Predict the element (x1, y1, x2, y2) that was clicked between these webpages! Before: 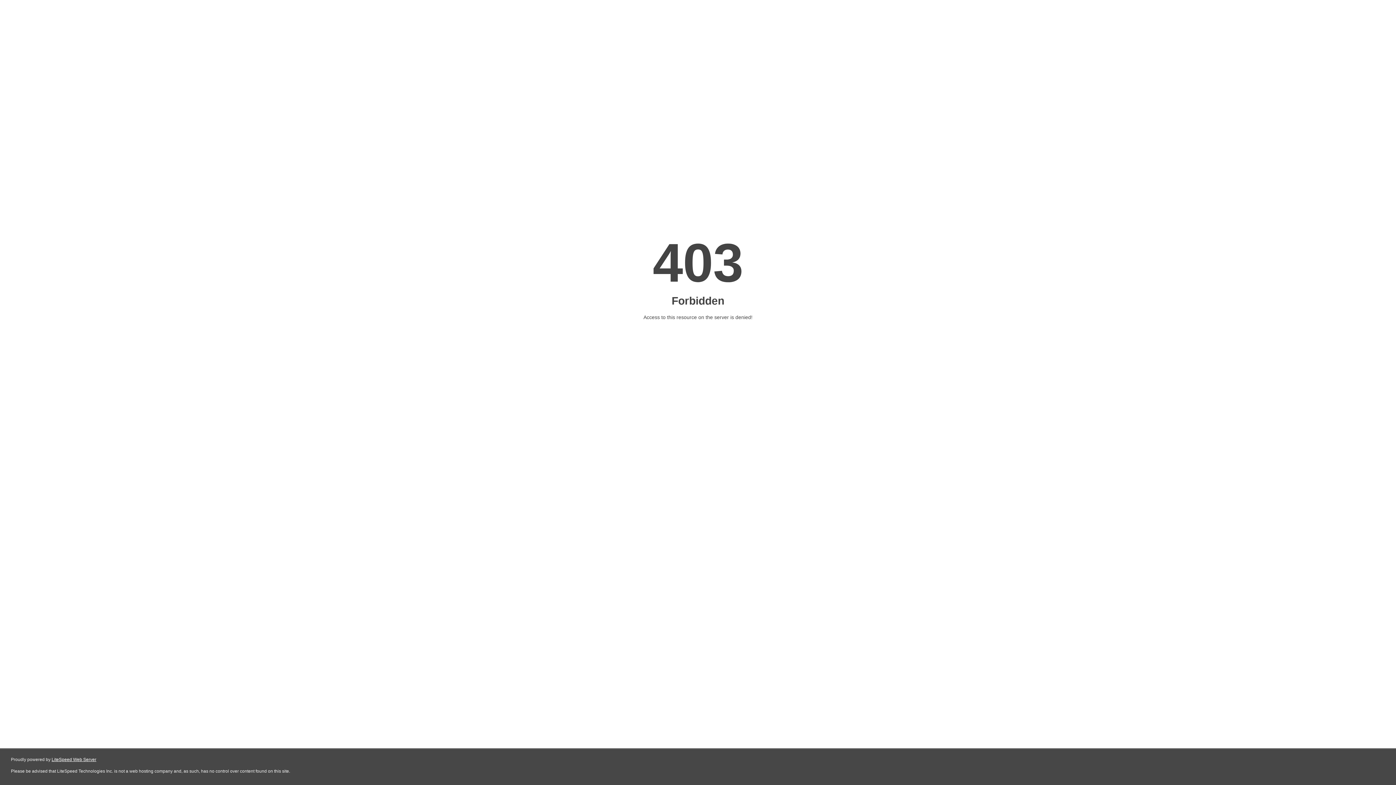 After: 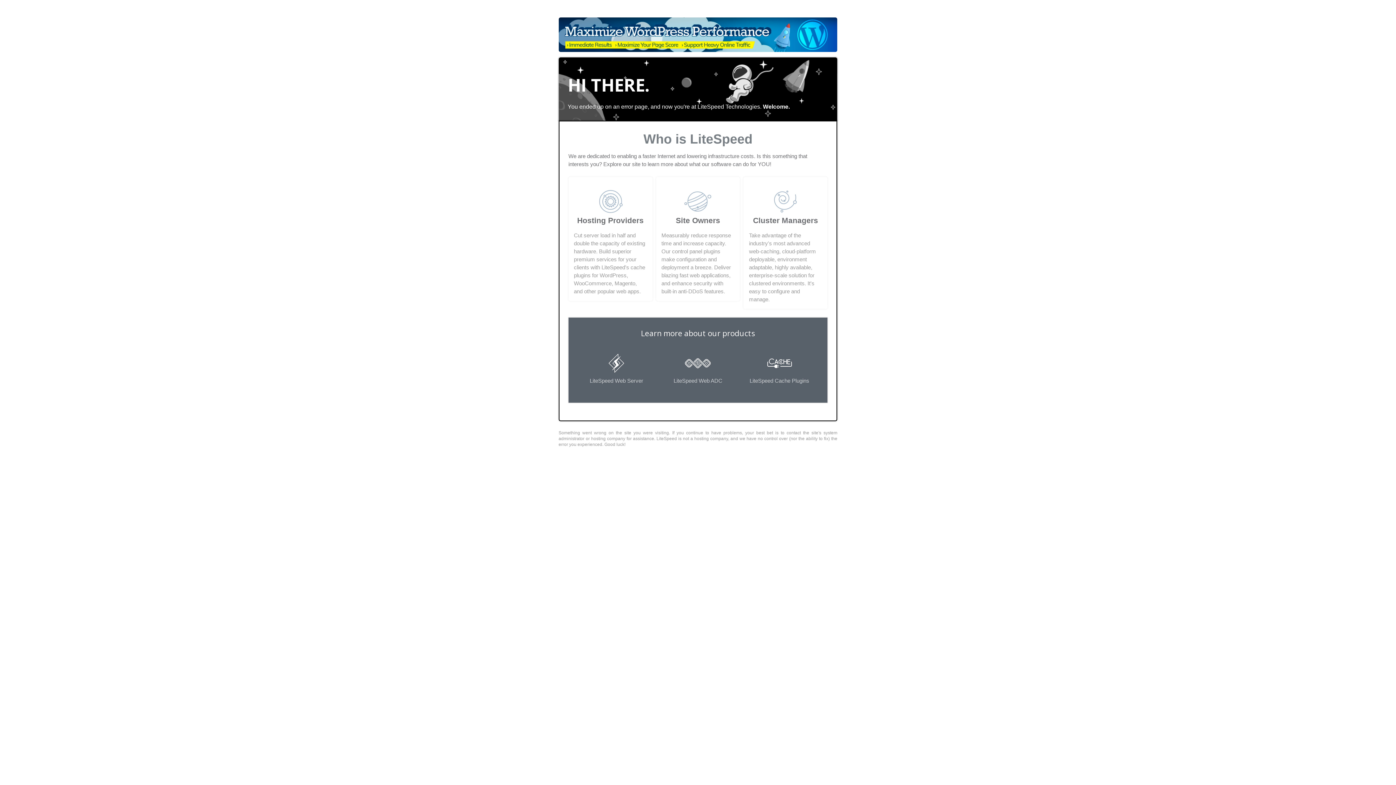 Action: bbox: (51, 757, 96, 762) label: LiteSpeed Web Server